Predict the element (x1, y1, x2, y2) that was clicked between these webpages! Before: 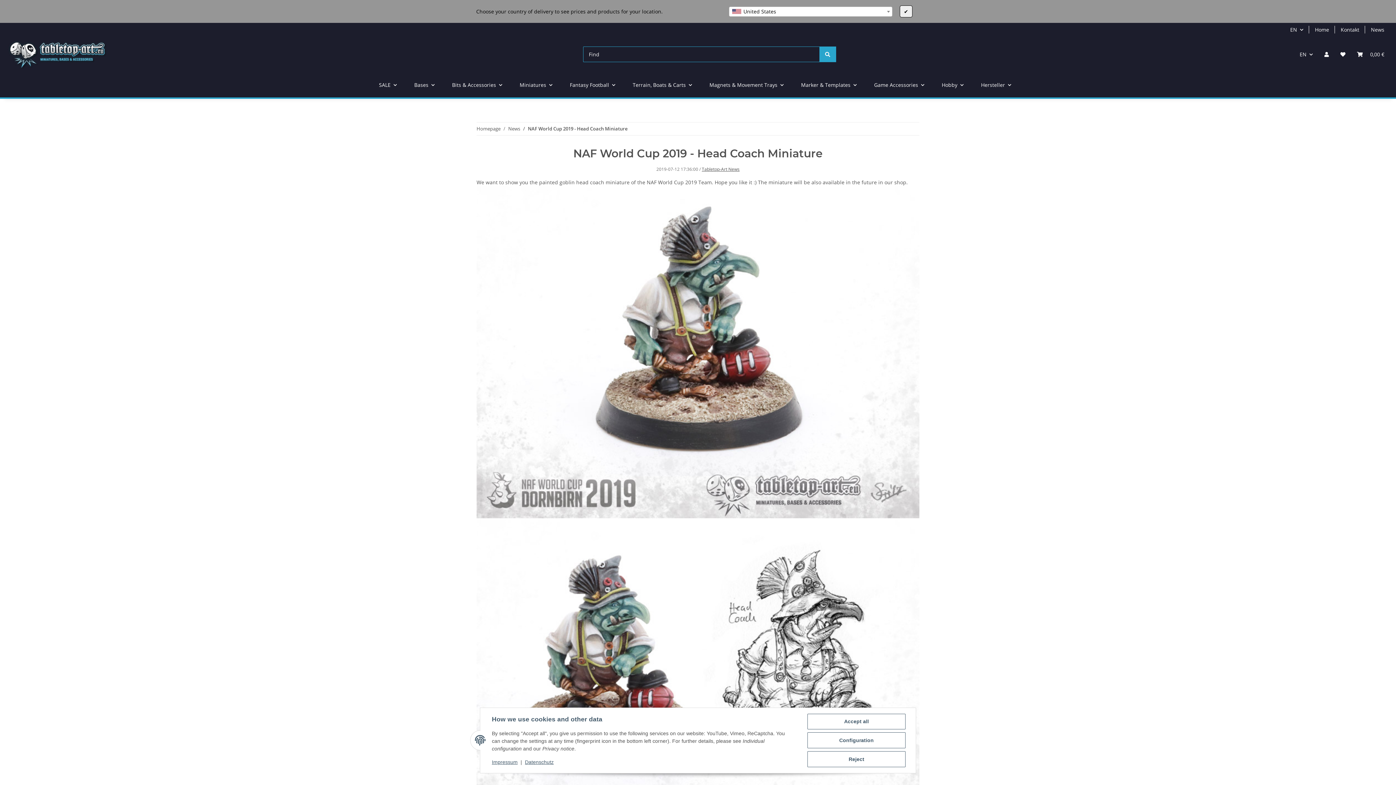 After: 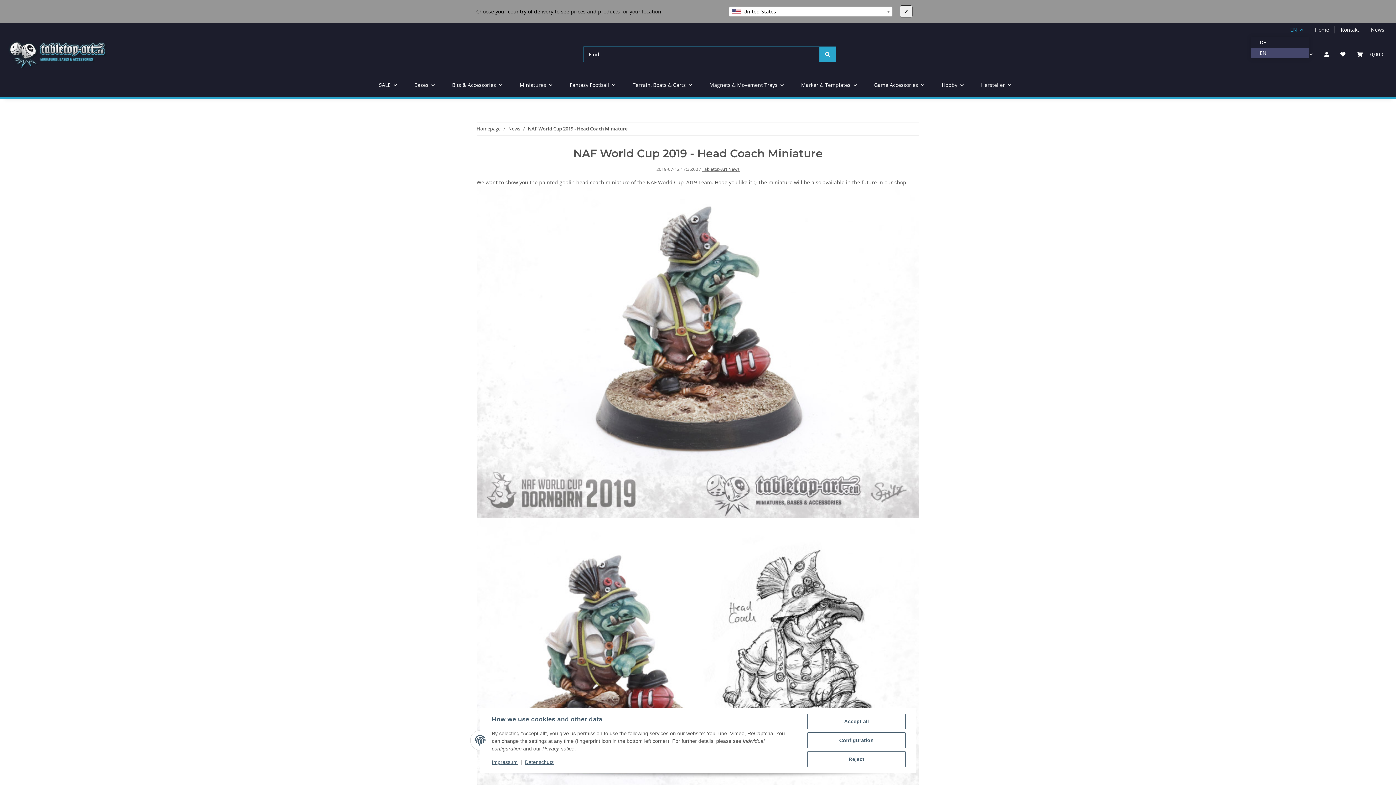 Action: label: EN bbox: (1284, 22, 1309, 36)